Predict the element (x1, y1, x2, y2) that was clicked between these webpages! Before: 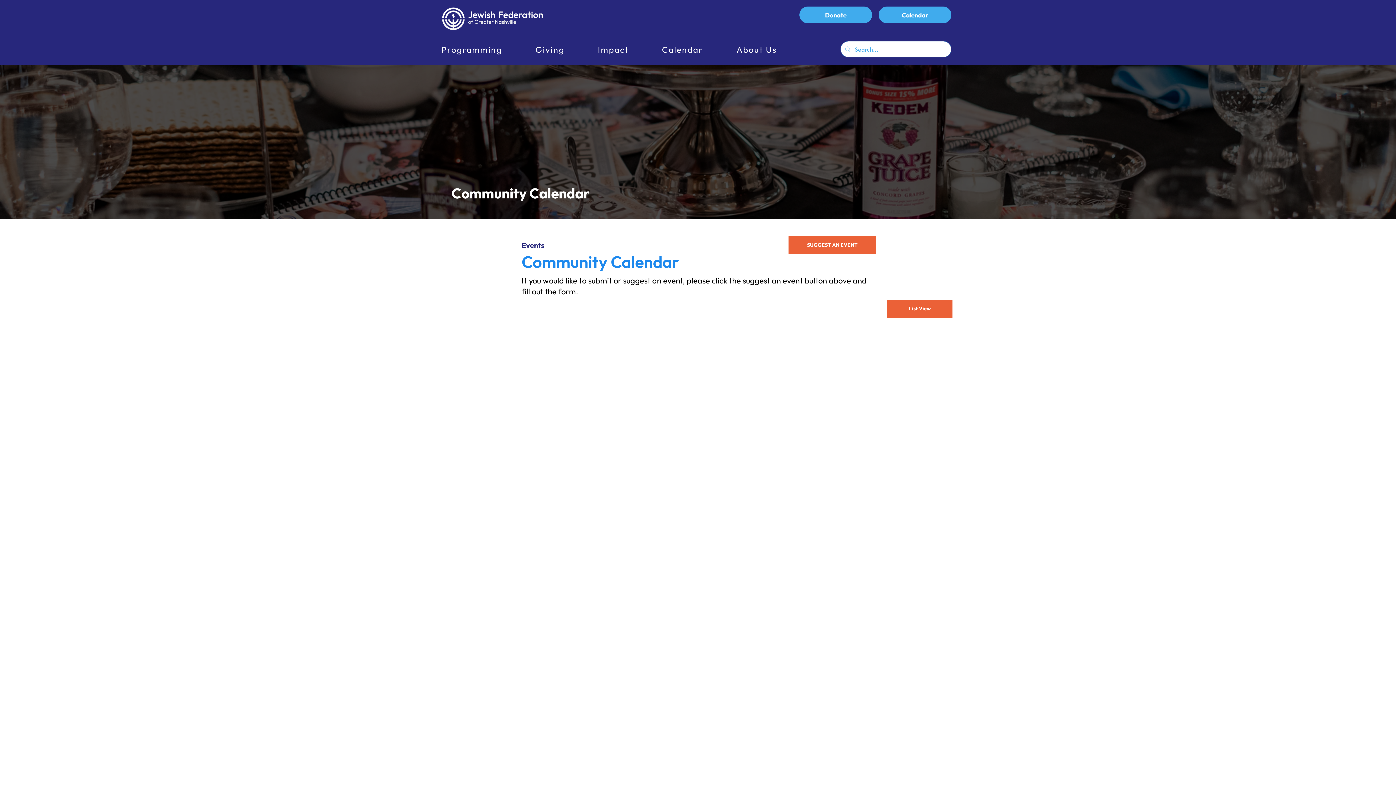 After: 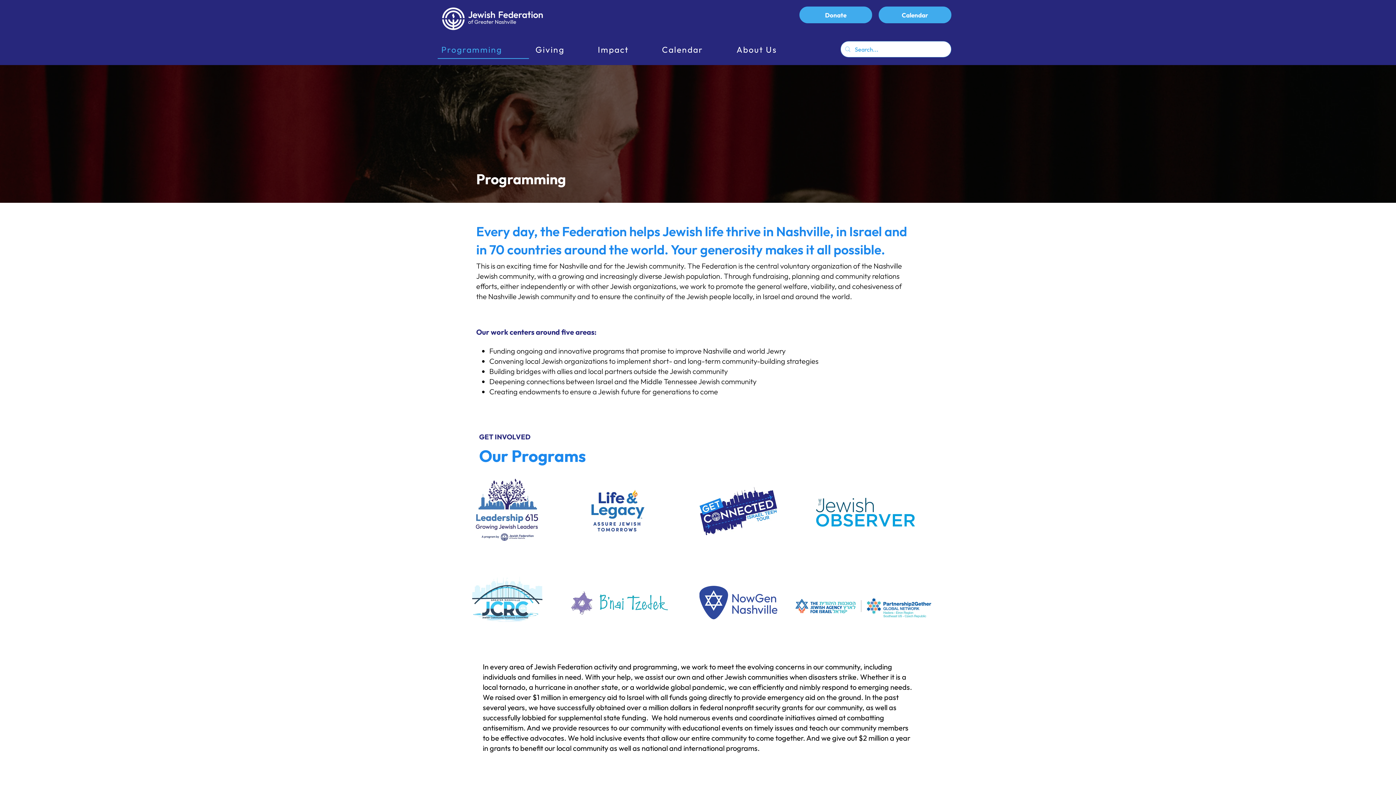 Action: label: Programming bbox: (437, 41, 529, 58)